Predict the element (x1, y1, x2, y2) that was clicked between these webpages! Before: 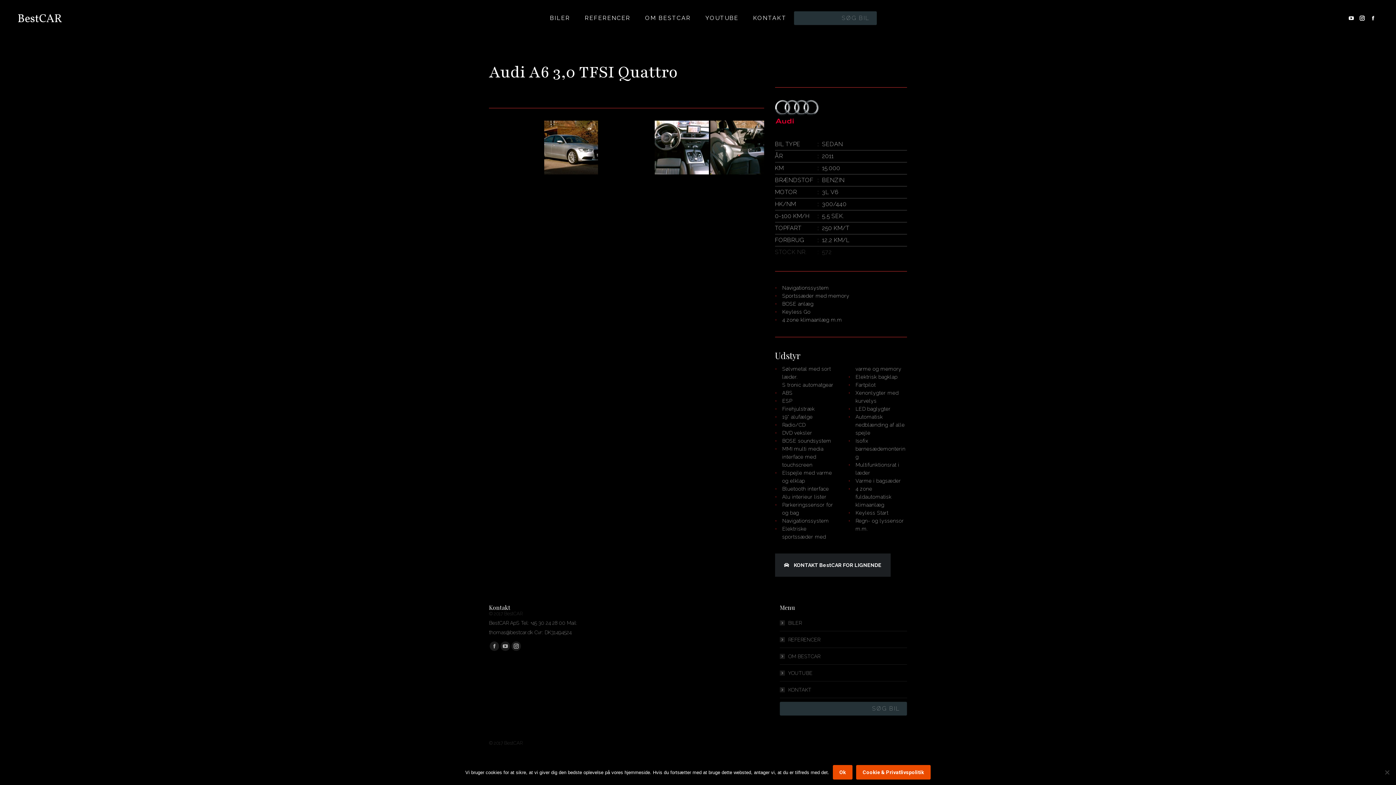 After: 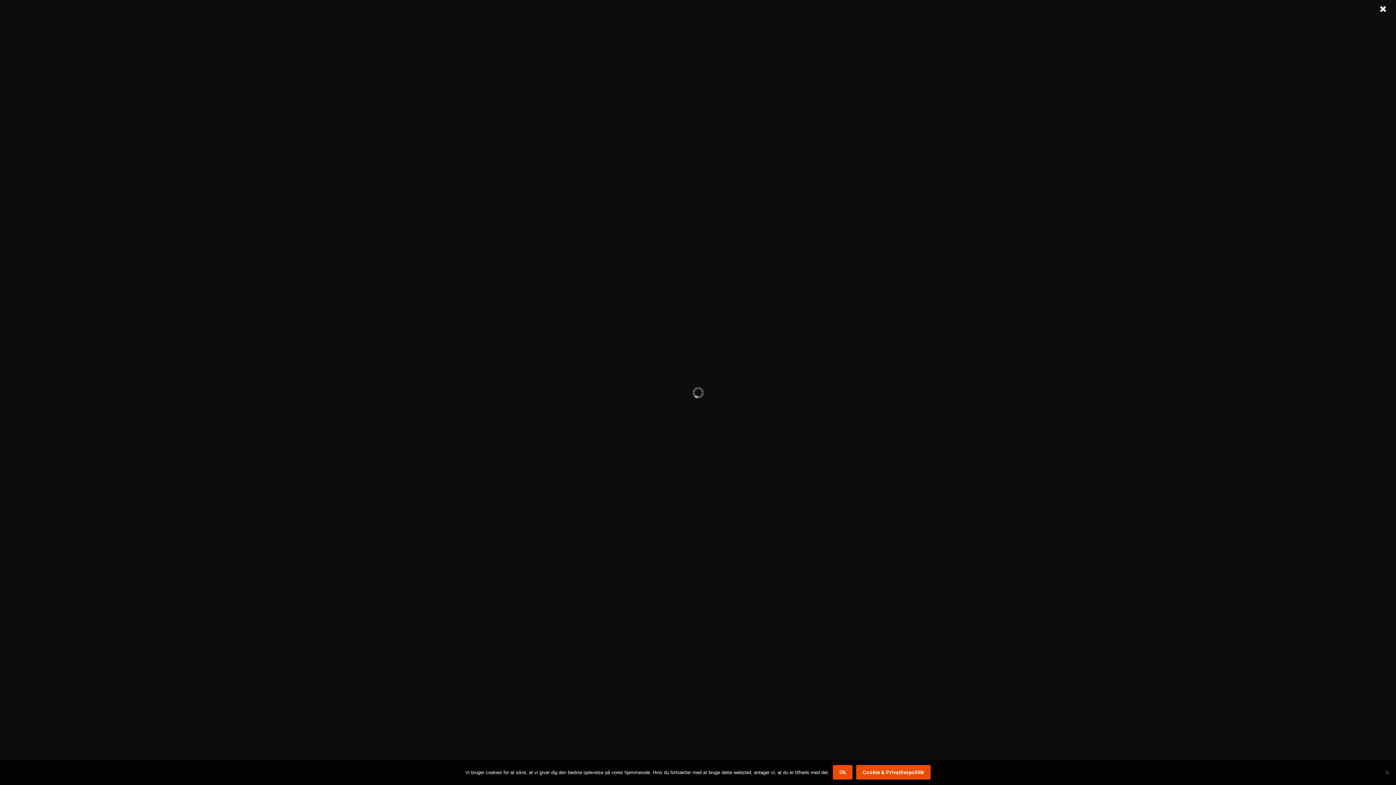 Action: bbox: (544, 120, 598, 174)